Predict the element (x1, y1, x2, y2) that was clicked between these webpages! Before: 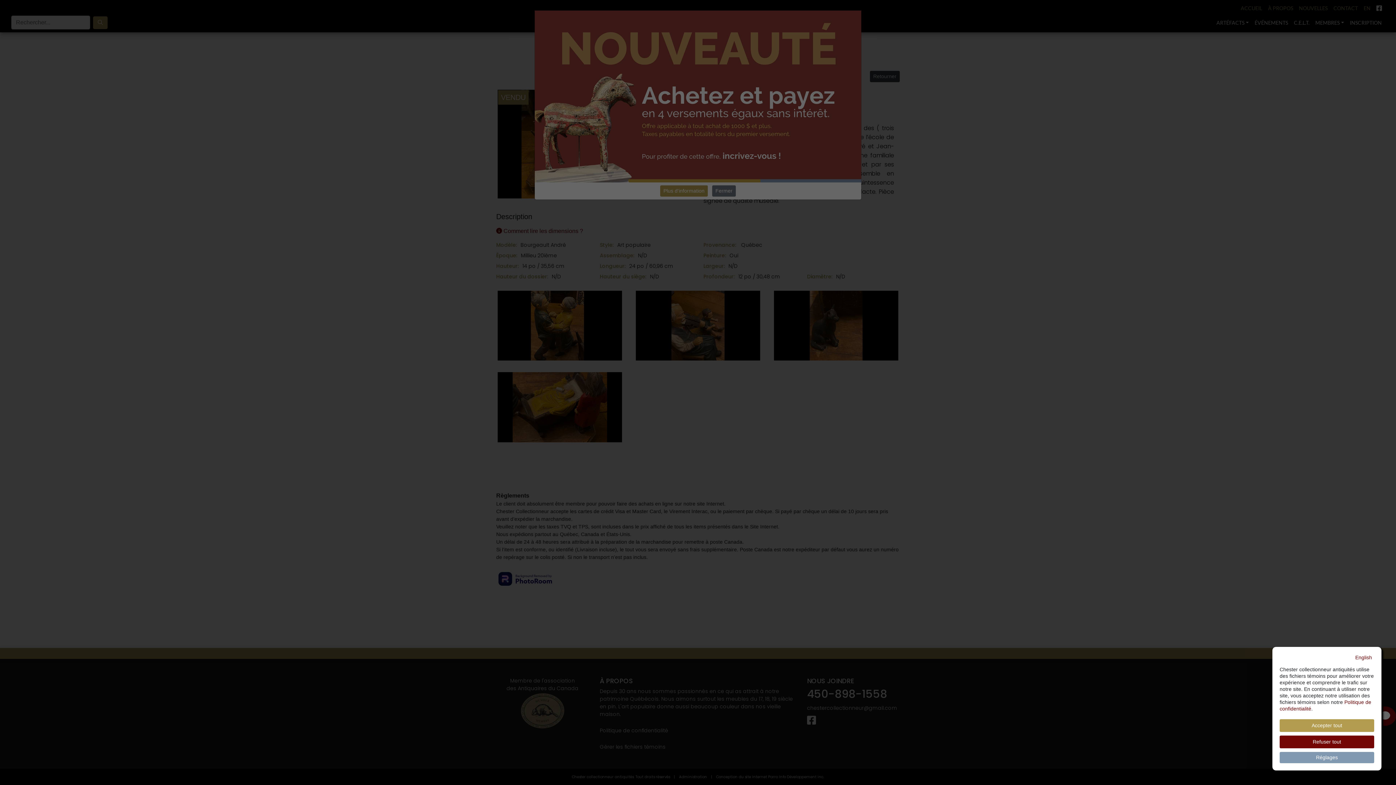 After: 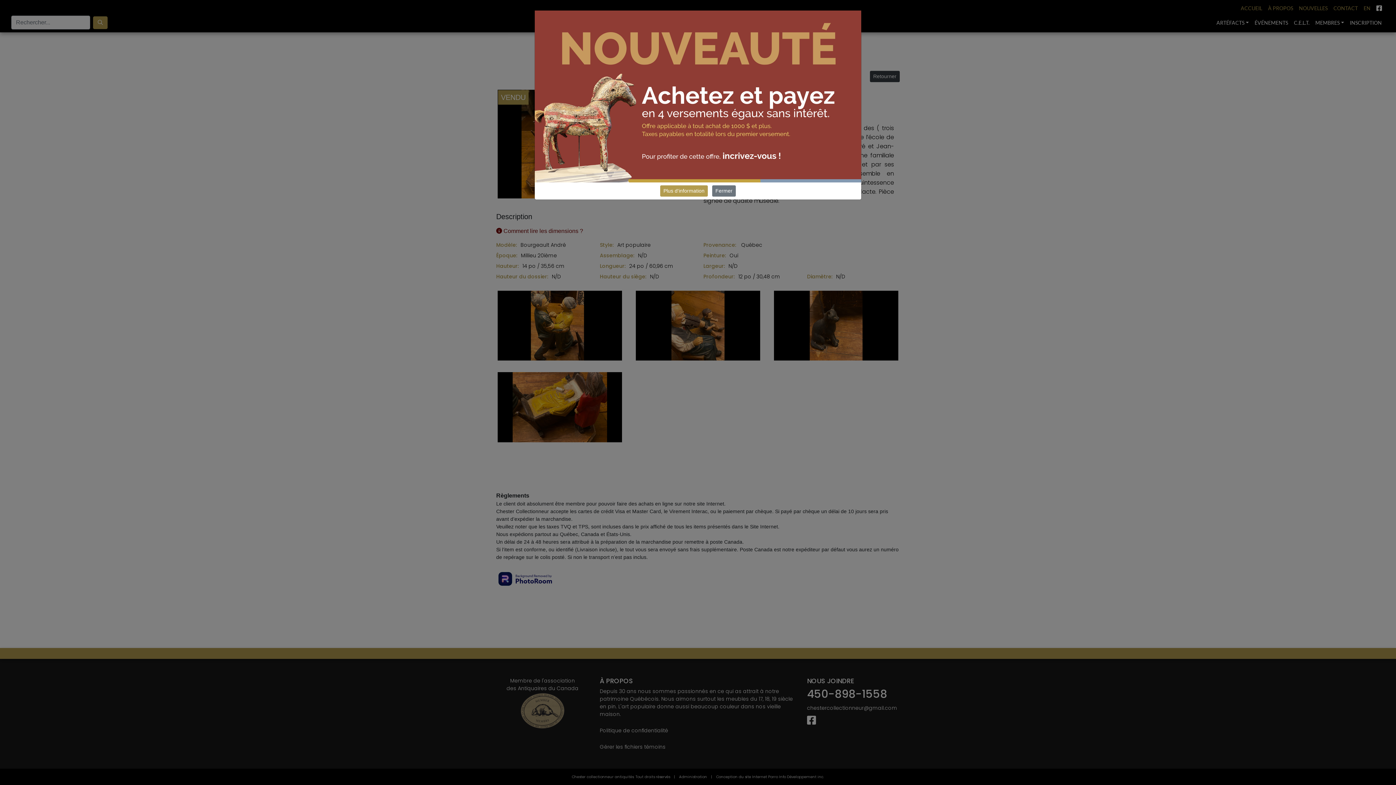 Action: bbox: (1280, 719, 1374, 732) label: Accepter tout